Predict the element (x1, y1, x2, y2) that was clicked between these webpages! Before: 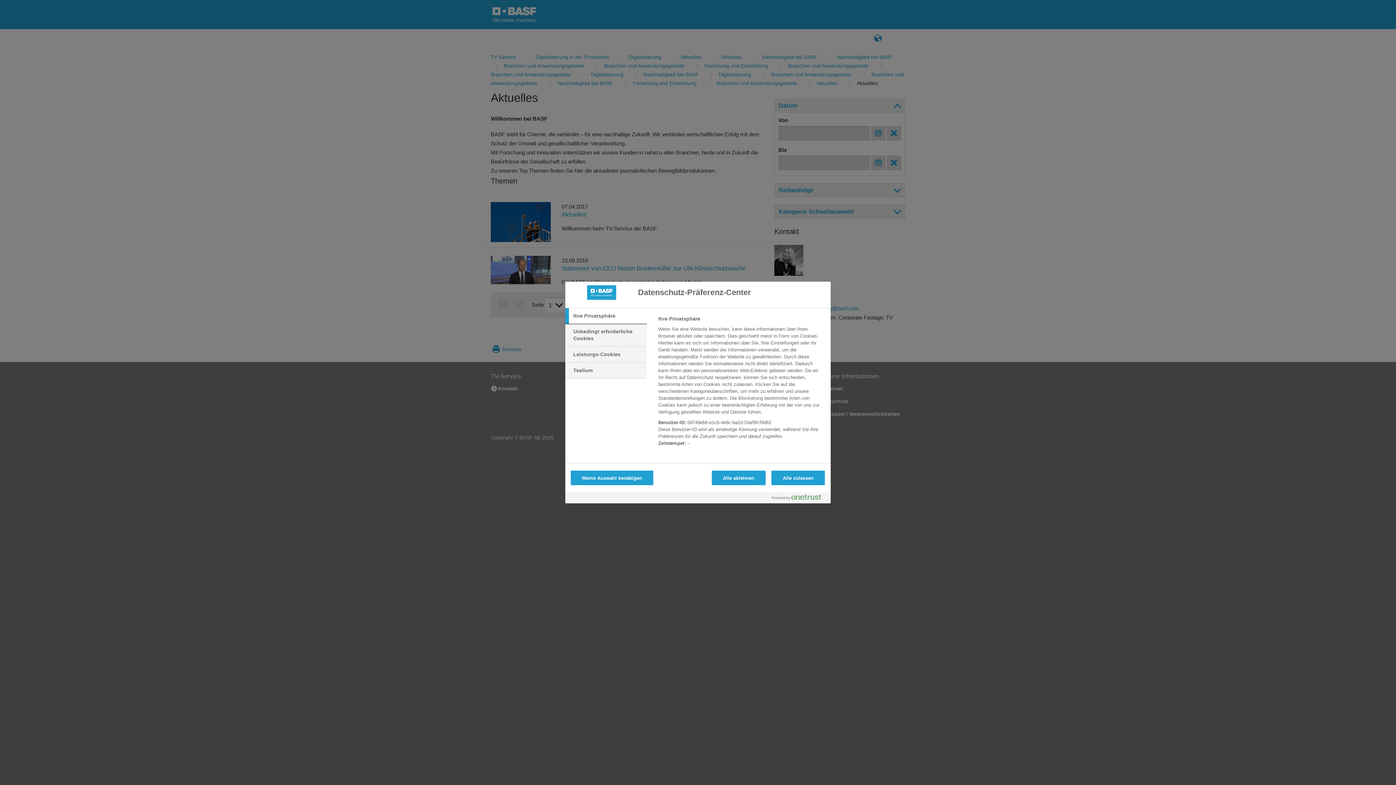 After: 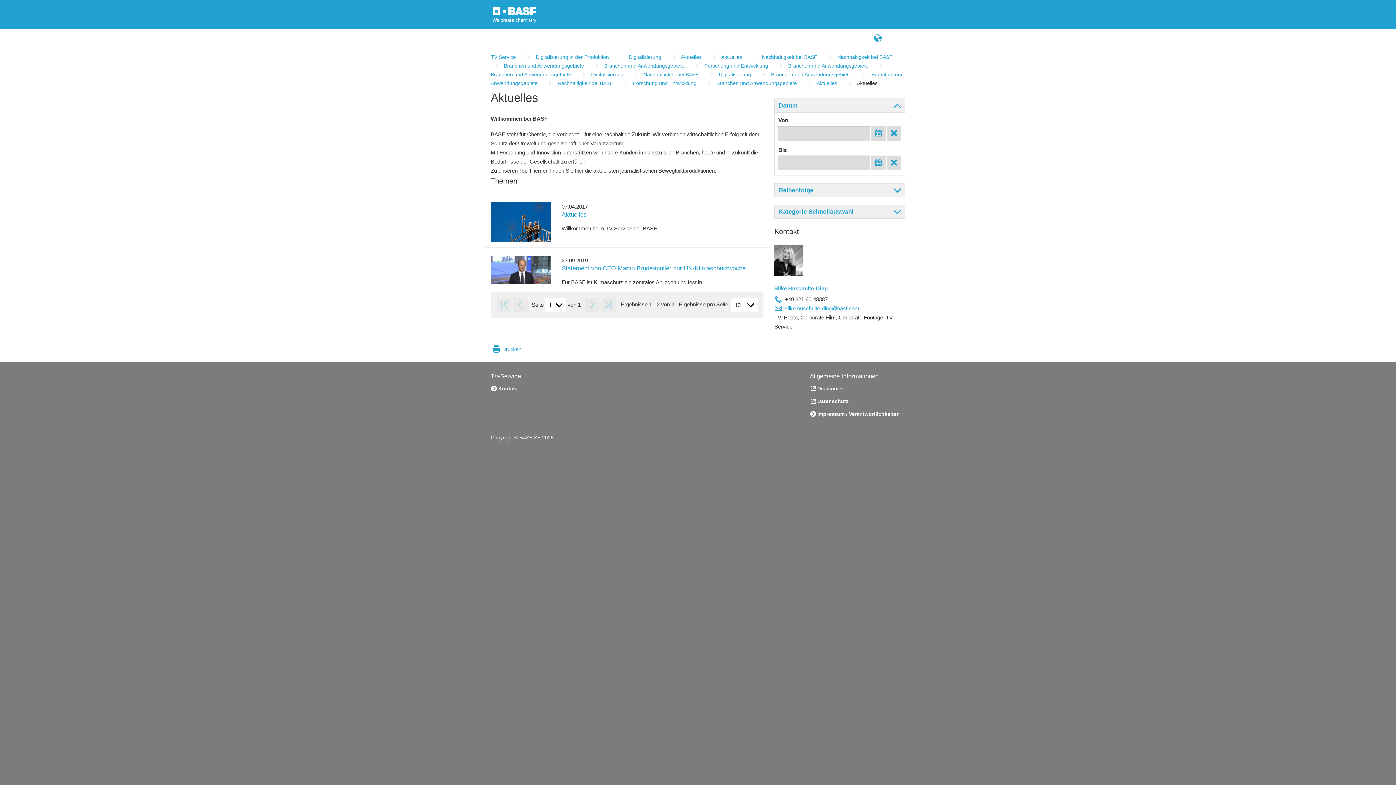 Action: bbox: (711, 470, 765, 485) label: Alle ablehnen